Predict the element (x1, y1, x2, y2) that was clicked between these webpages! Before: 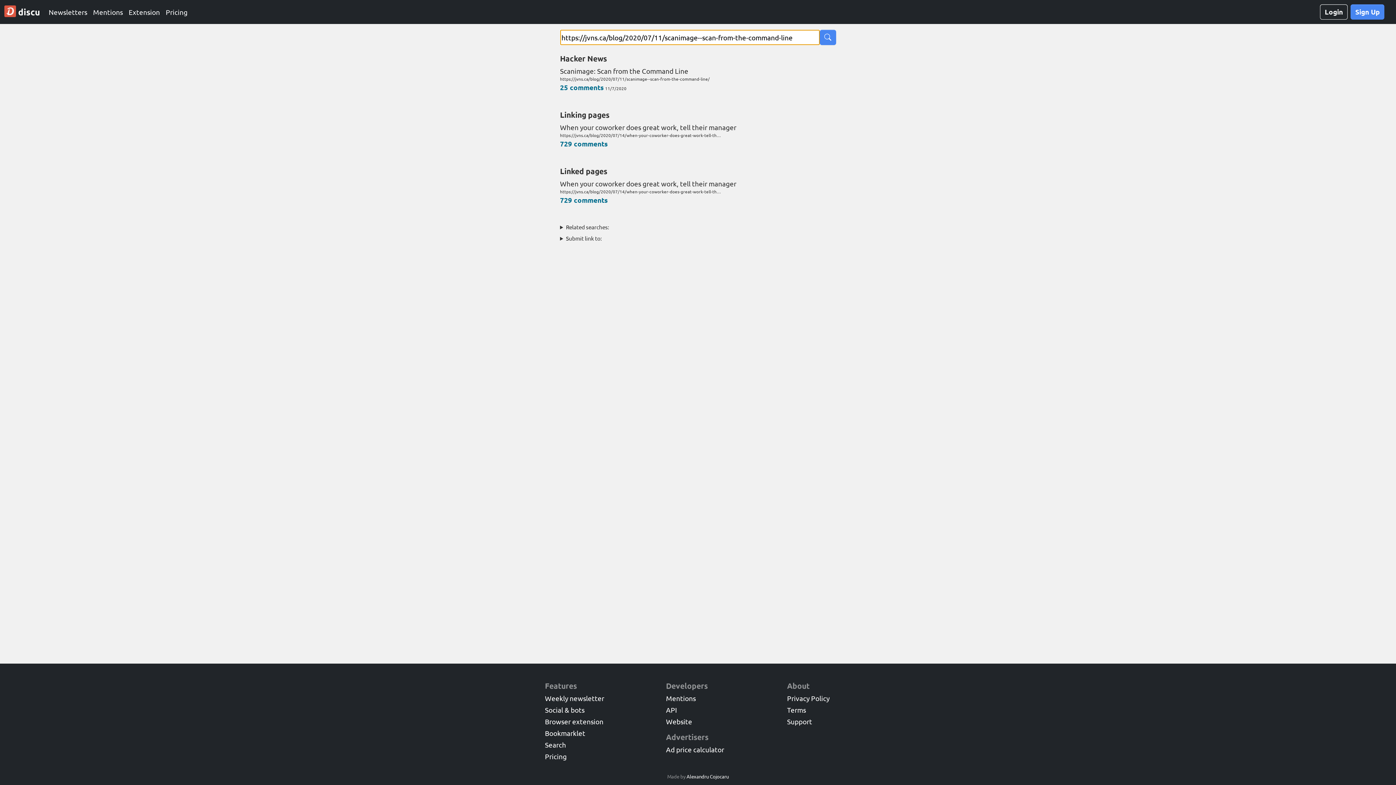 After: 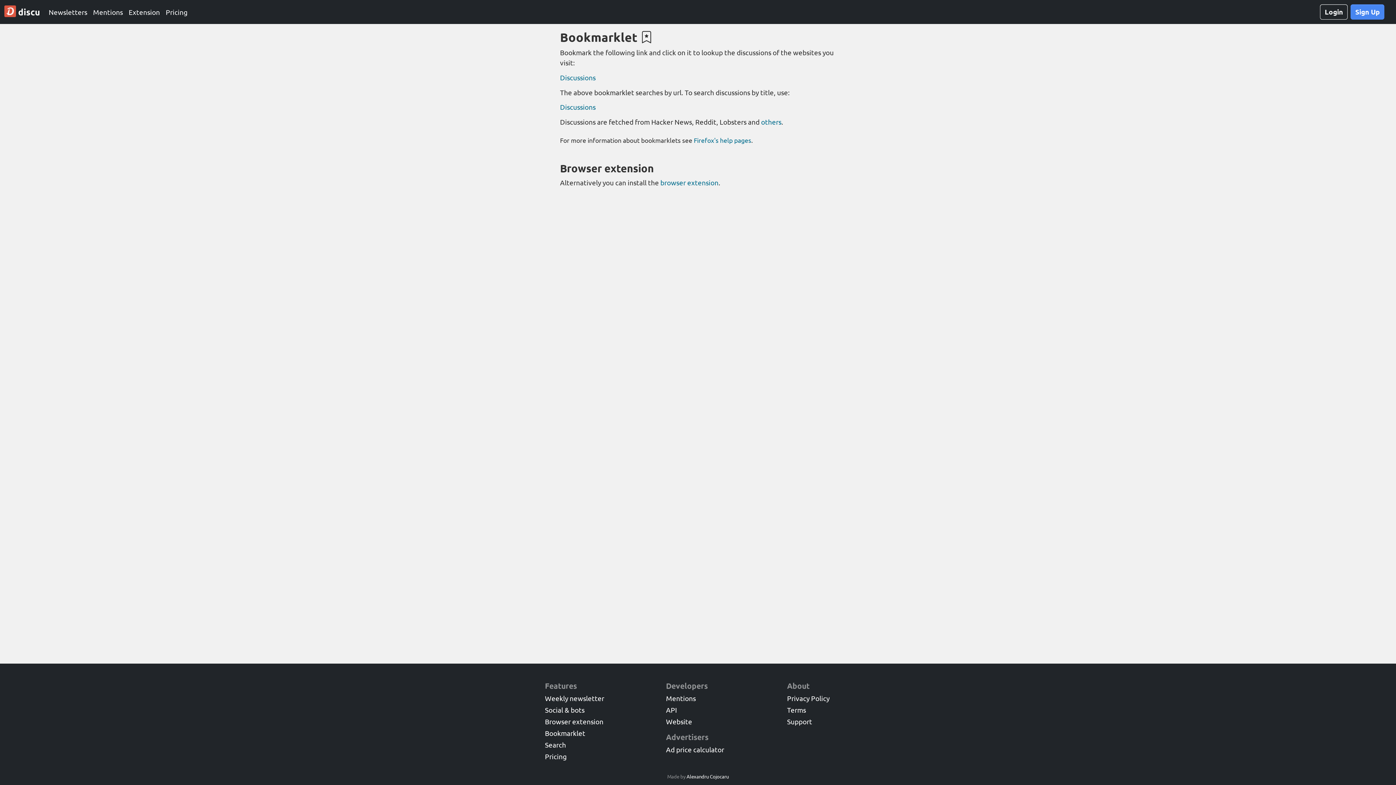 Action: label: Bookmarklet bbox: (545, 729, 585, 737)